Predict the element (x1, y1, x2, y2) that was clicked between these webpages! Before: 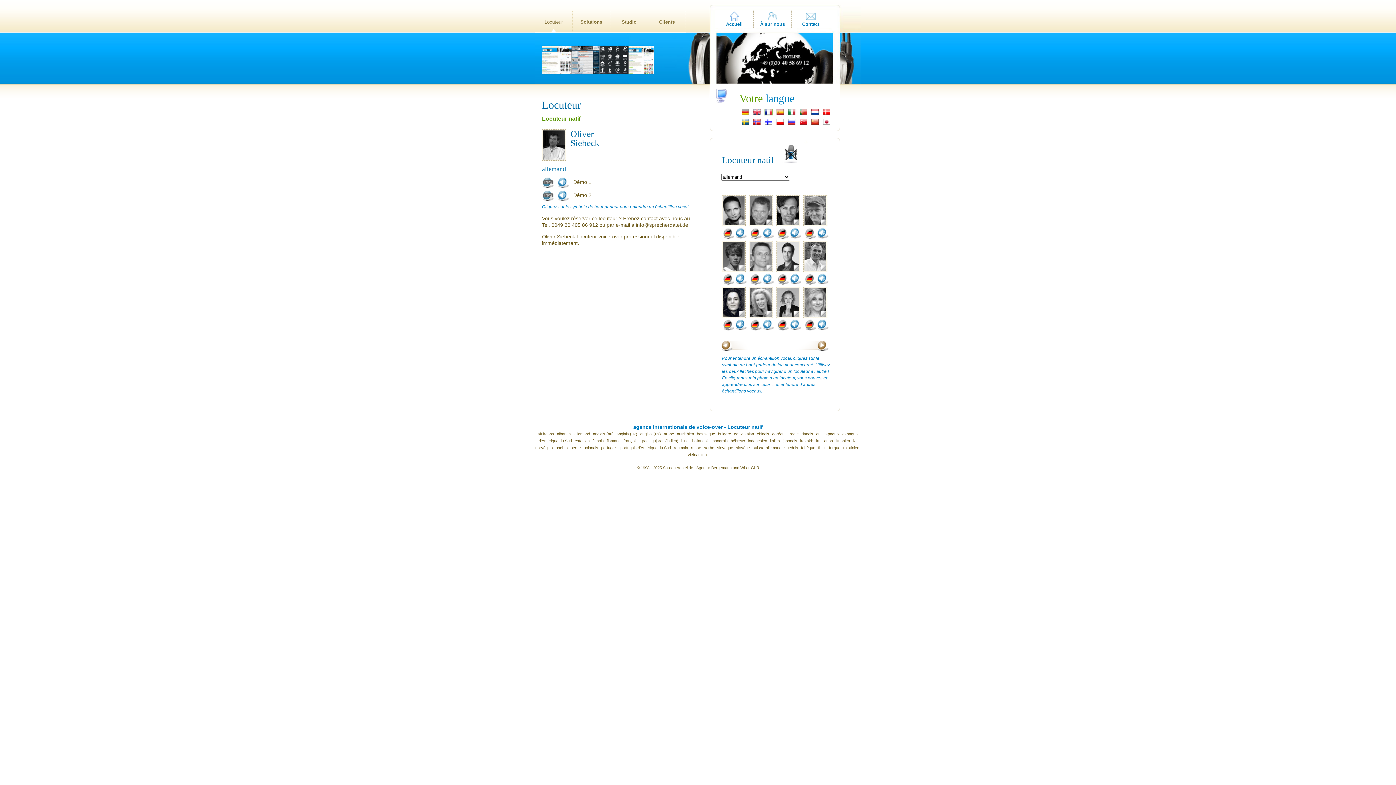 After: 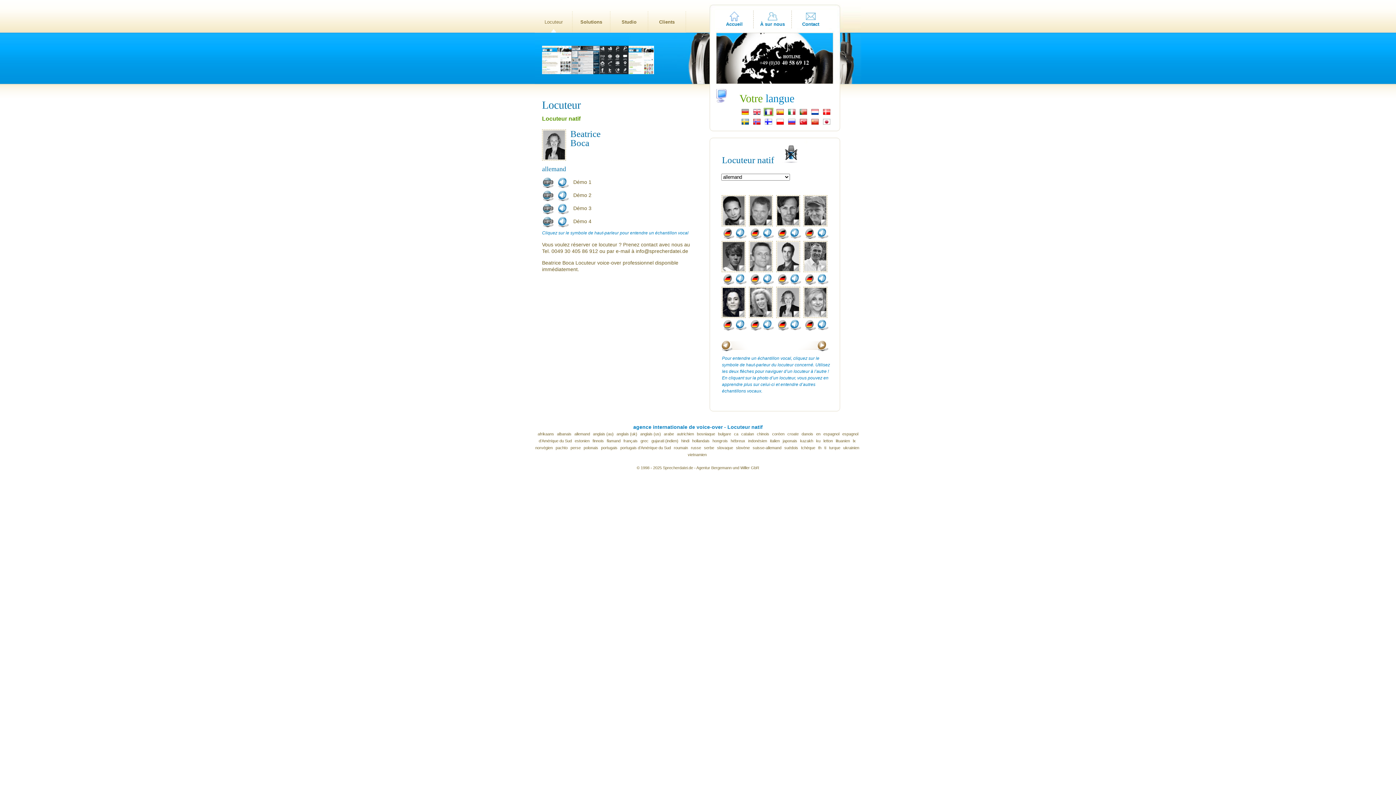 Action: bbox: (777, 288, 799, 324)